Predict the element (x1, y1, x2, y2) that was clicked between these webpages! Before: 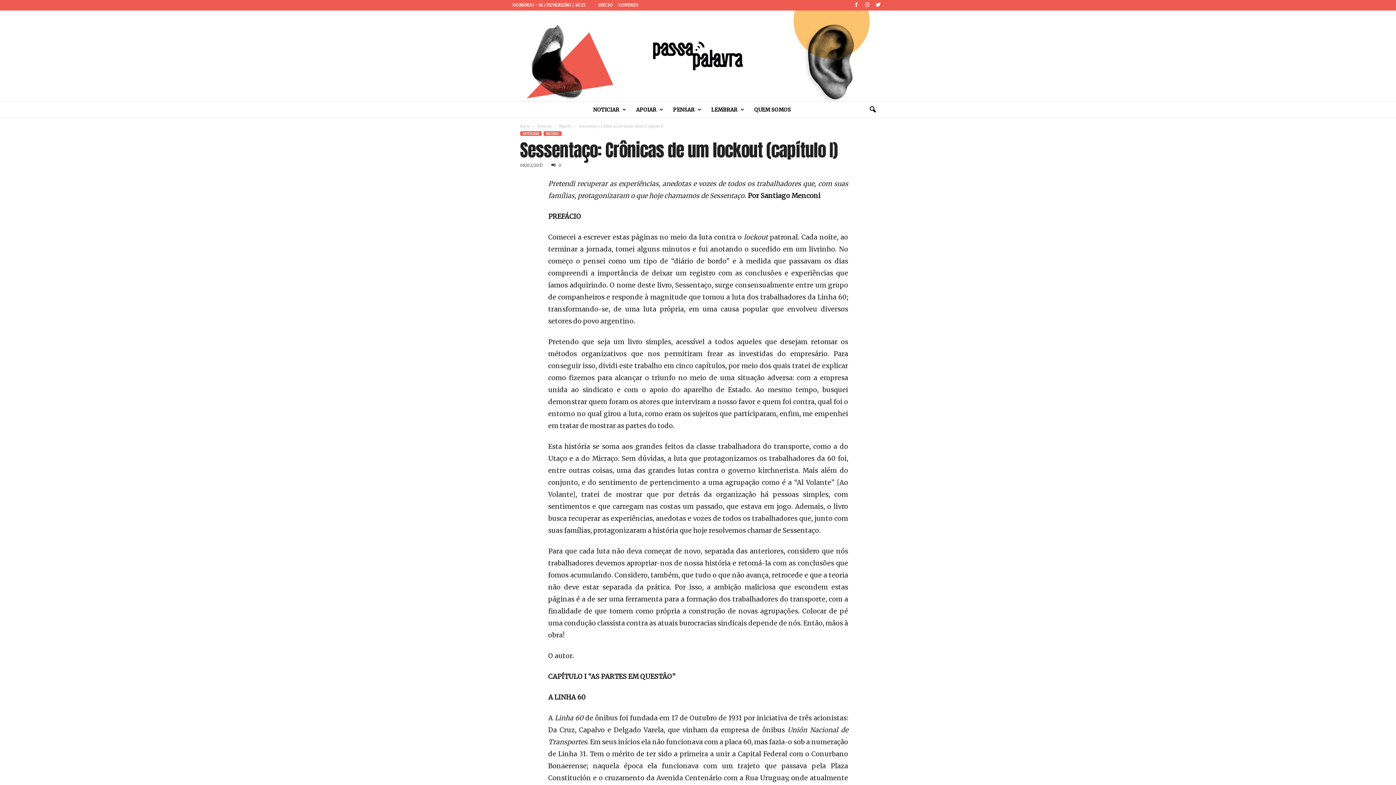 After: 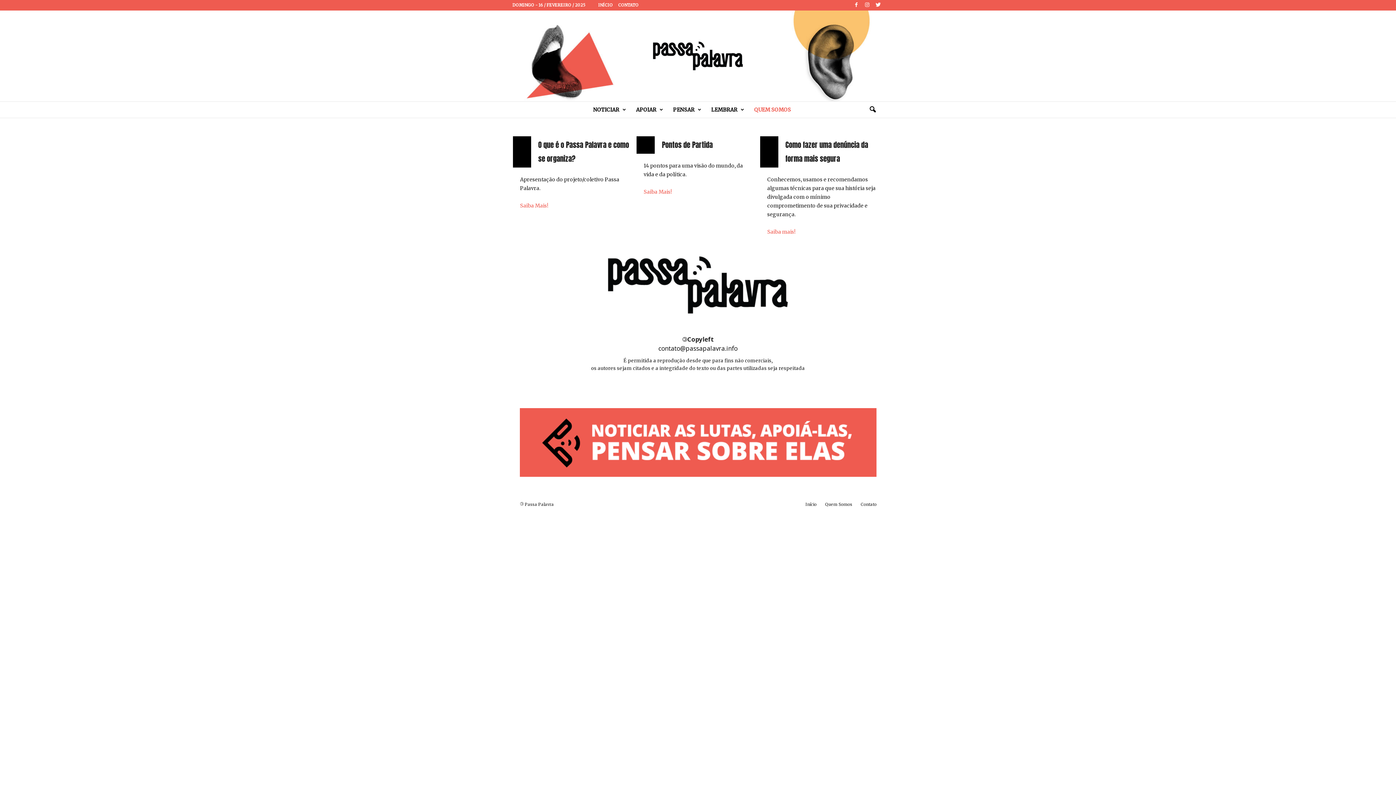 Action: label: QUEM SOMOS bbox: (748, 101, 796, 117)